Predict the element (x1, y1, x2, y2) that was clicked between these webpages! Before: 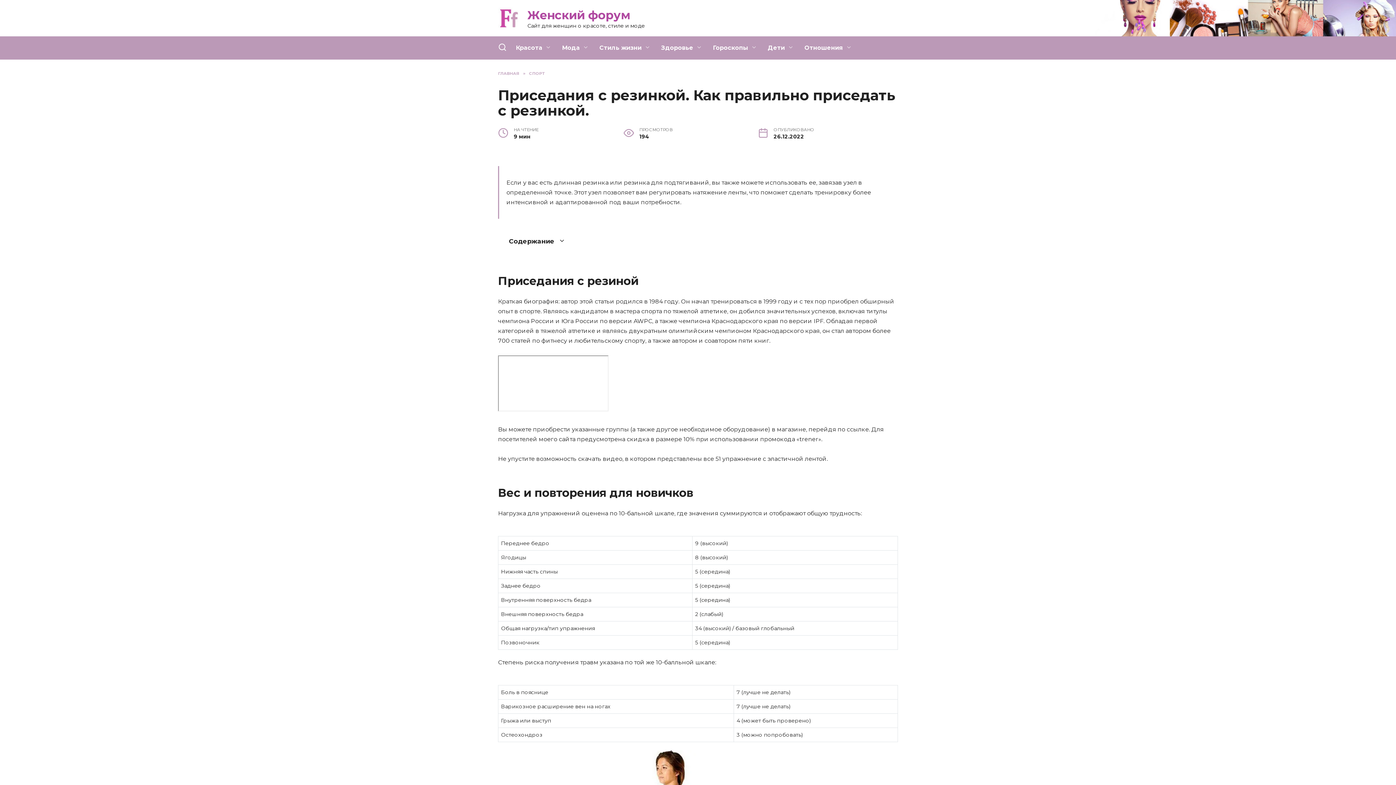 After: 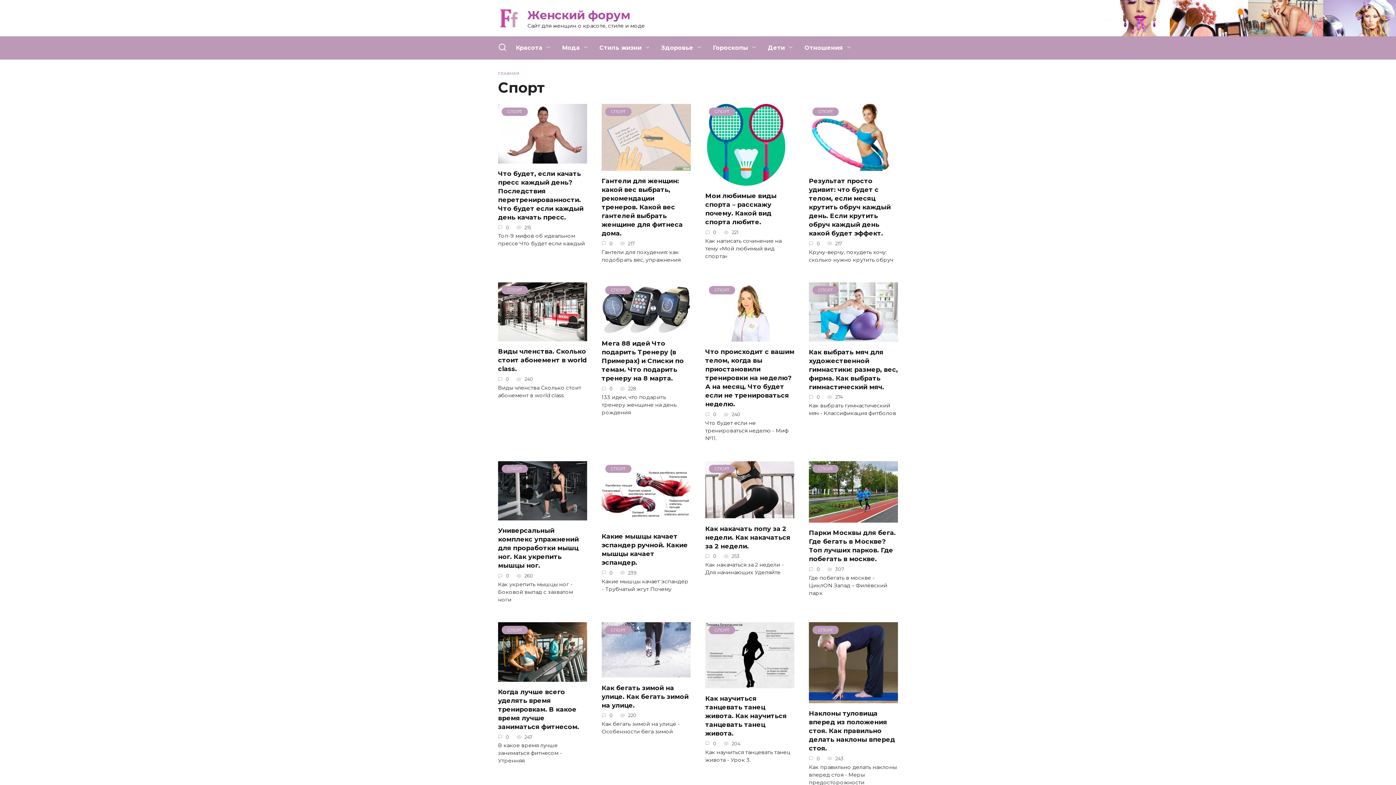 Action: bbox: (529, 70, 544, 76) label: СПОРТ